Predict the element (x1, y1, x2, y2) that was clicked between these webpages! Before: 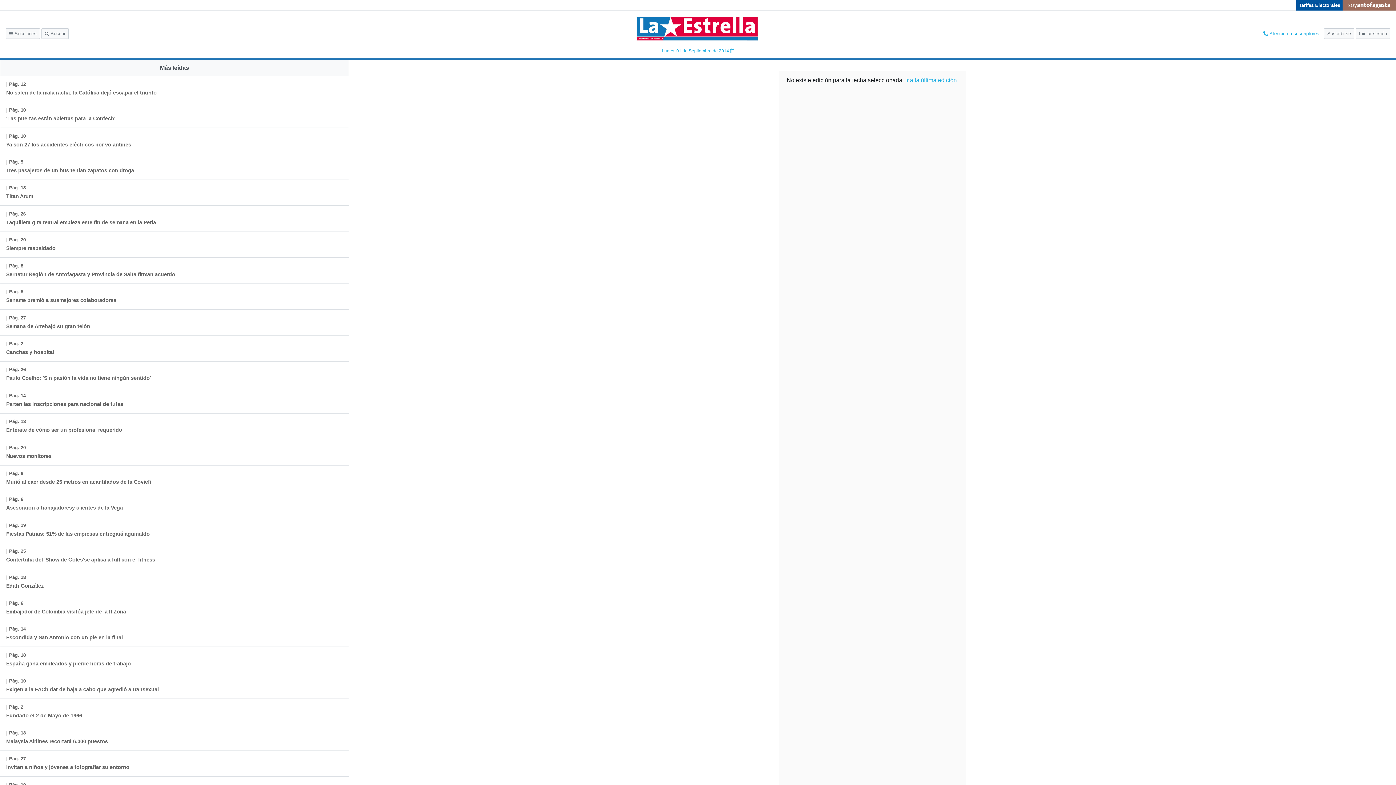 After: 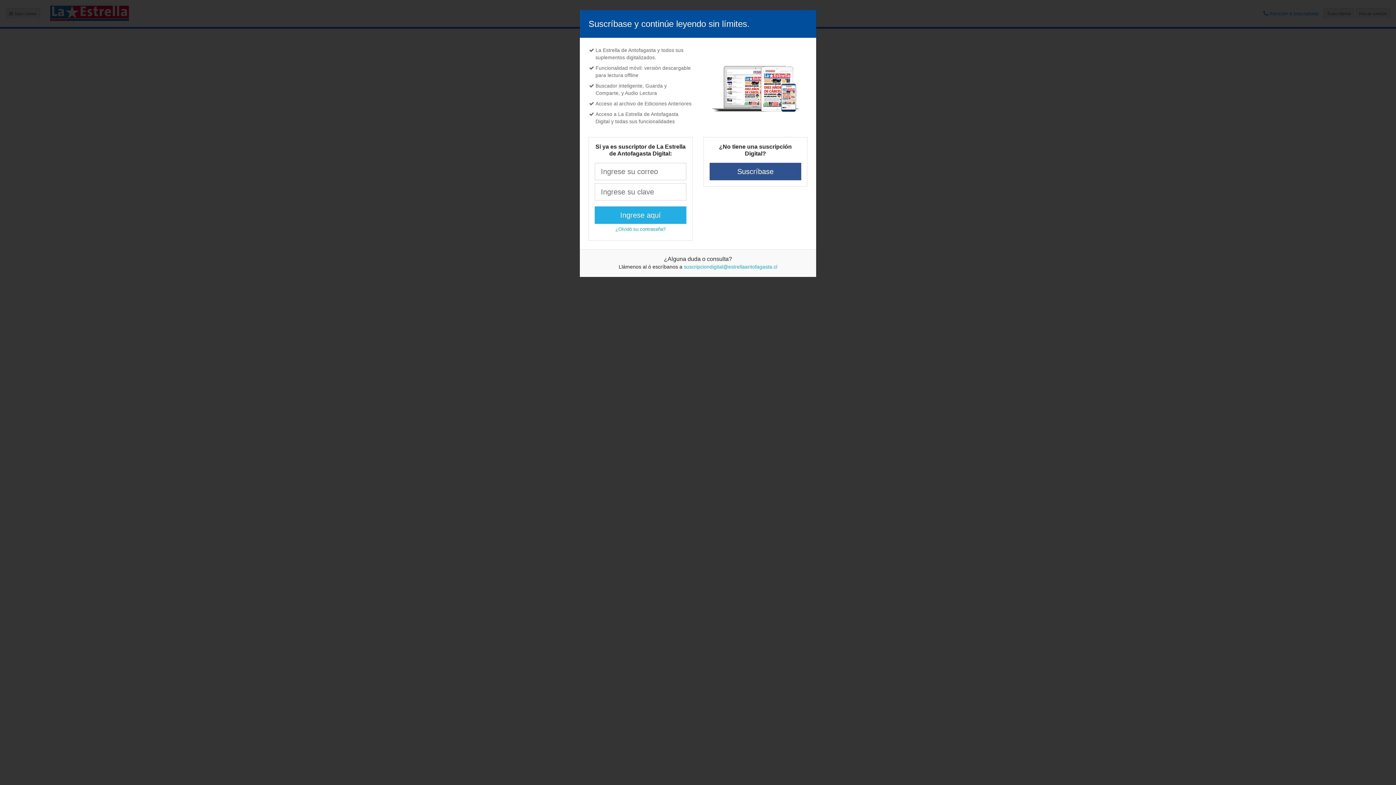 Action: bbox: (0, 283, 122, 309) label: | Pág. 5
Sename premió a susmejores colaboradores